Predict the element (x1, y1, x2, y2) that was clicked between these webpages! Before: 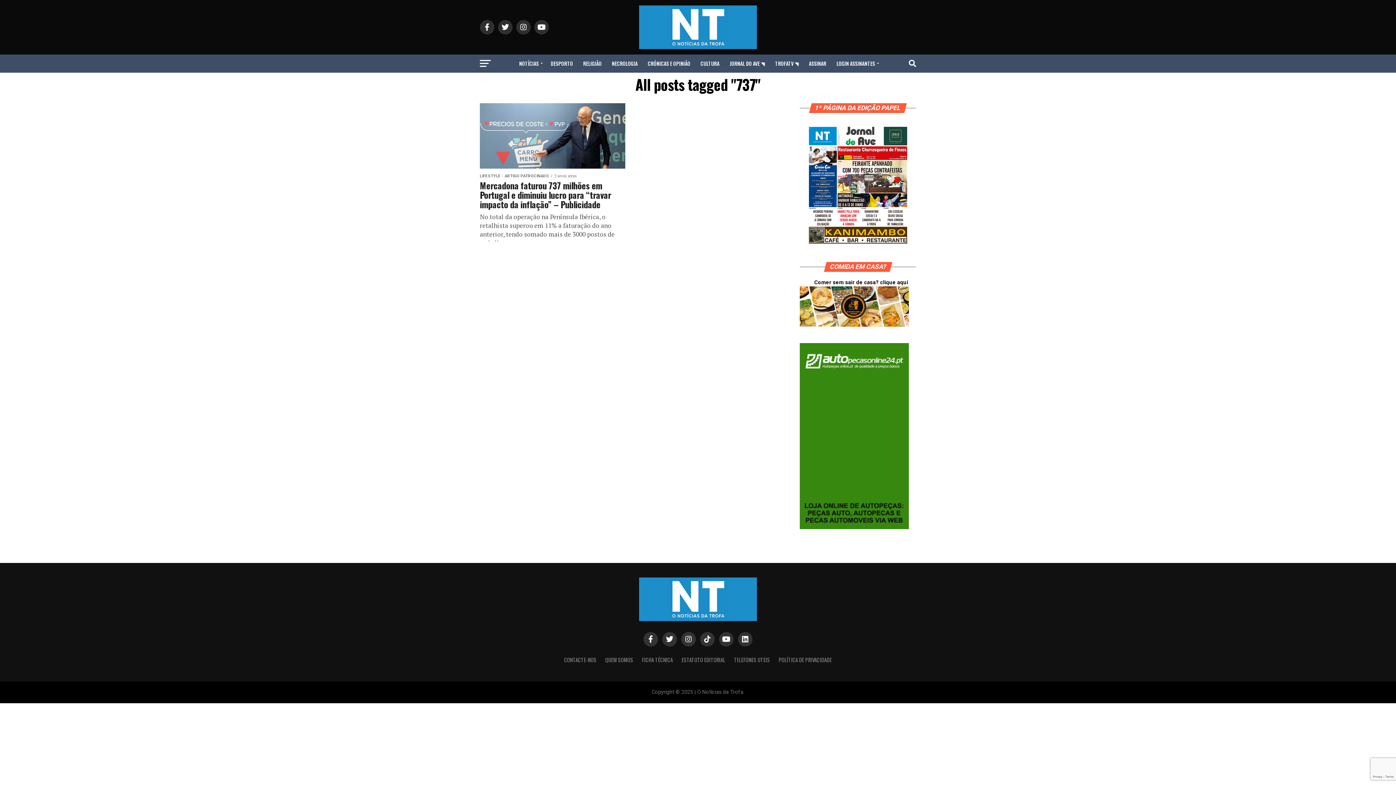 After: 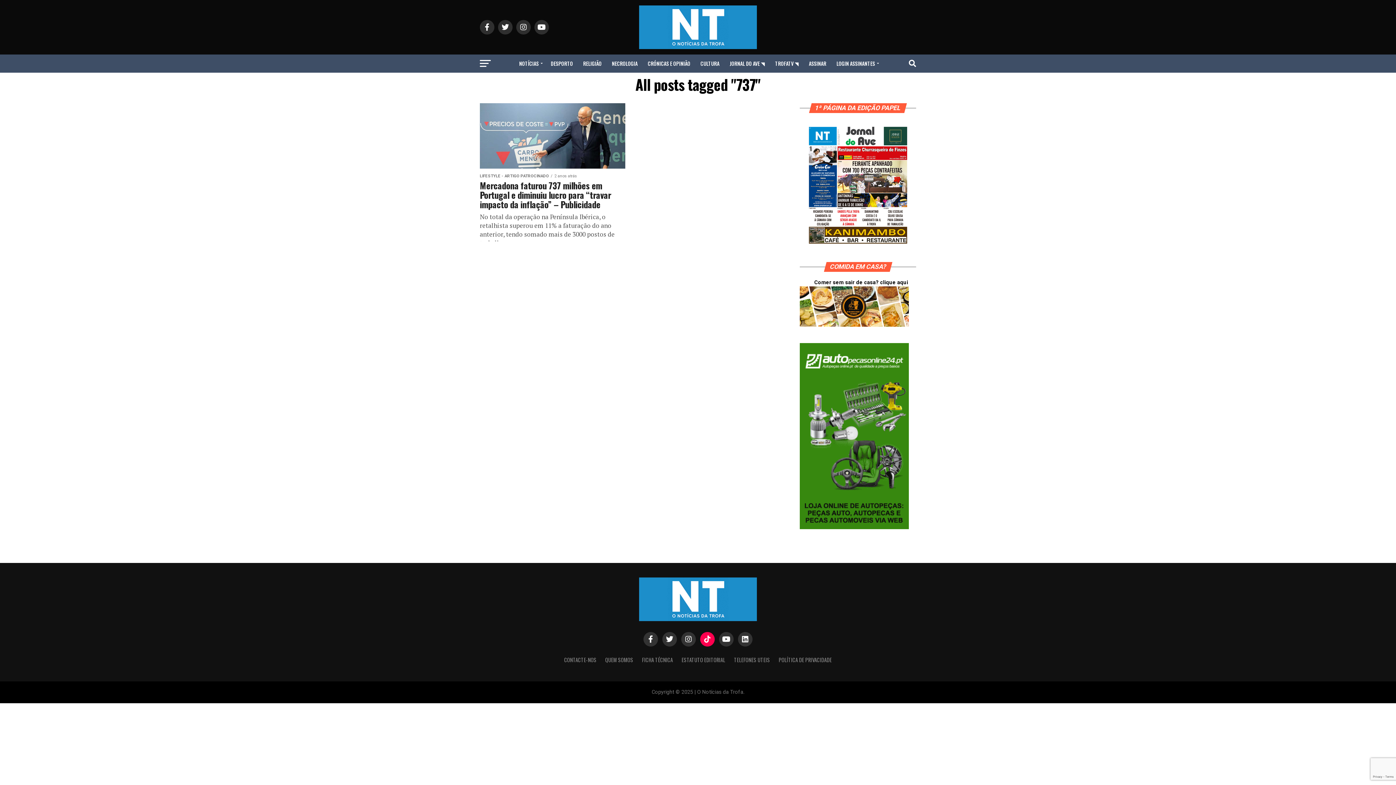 Action: bbox: (700, 632, 714, 647)